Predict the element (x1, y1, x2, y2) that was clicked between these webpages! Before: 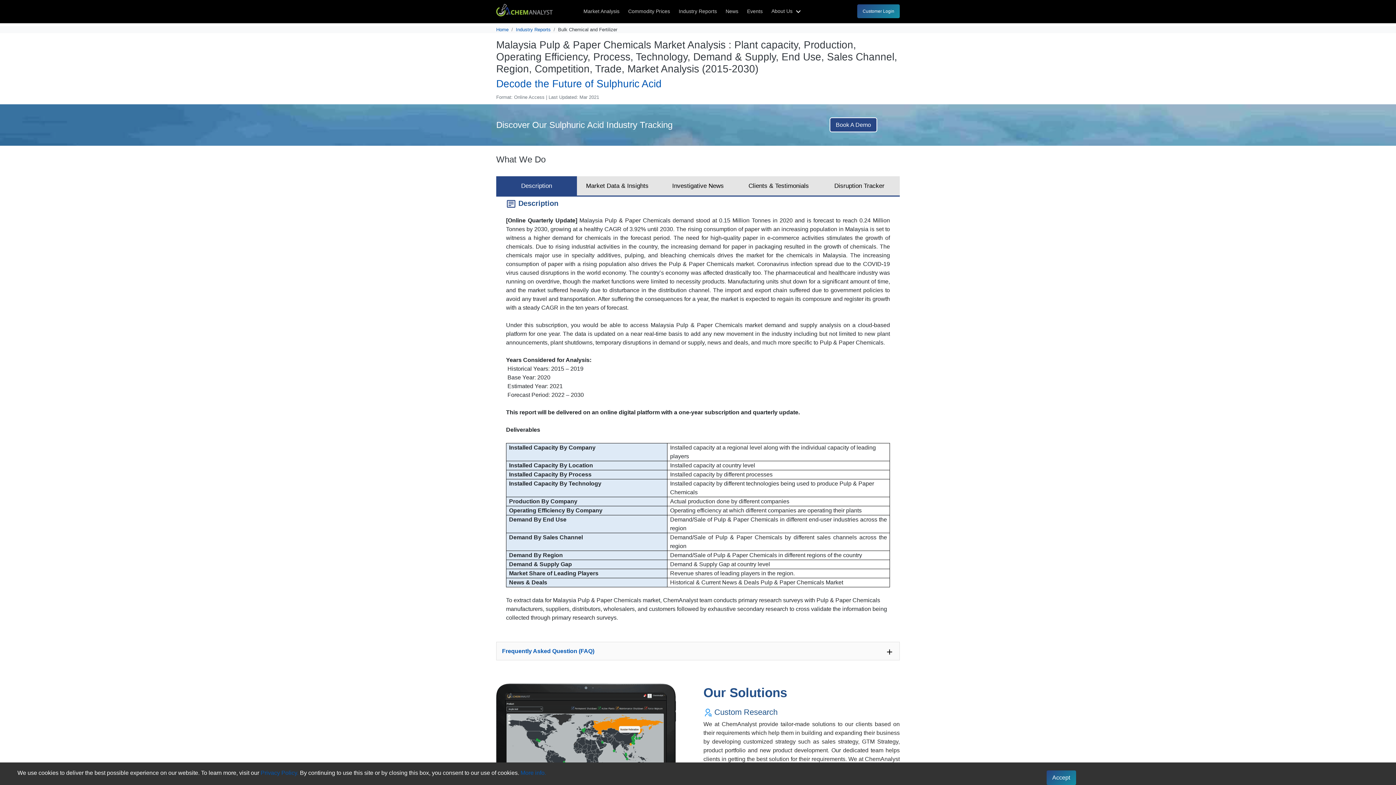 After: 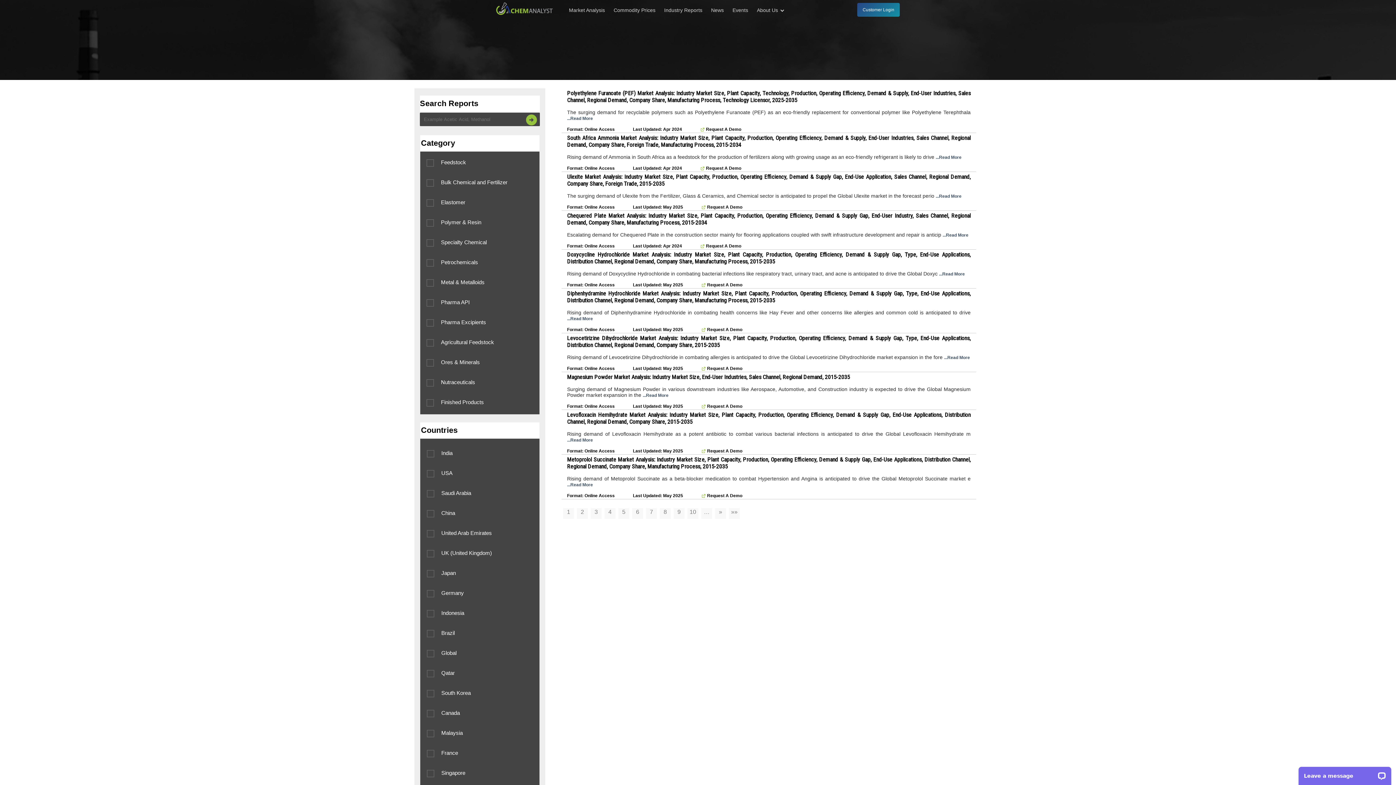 Action: label: Industry Reports bbox: (675, 0, 720, 22)